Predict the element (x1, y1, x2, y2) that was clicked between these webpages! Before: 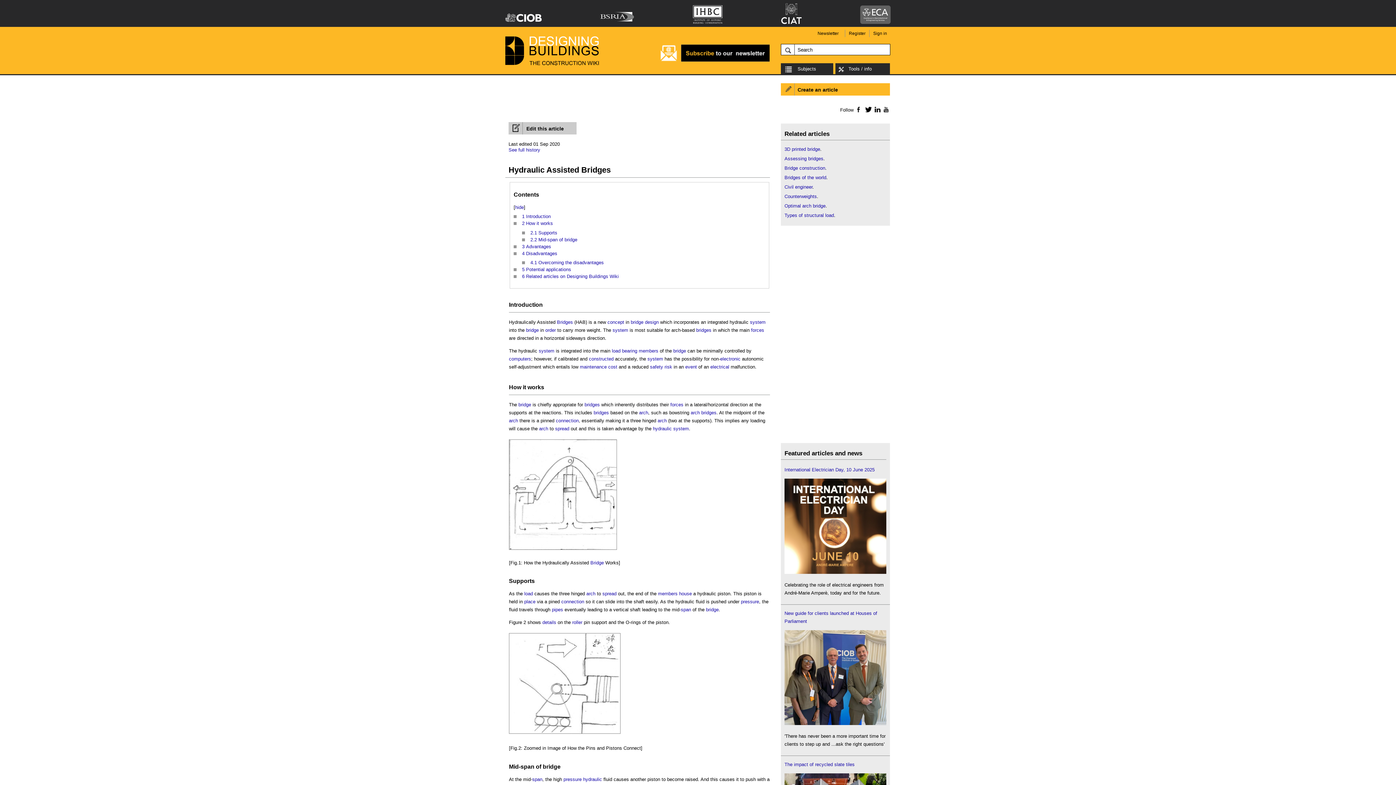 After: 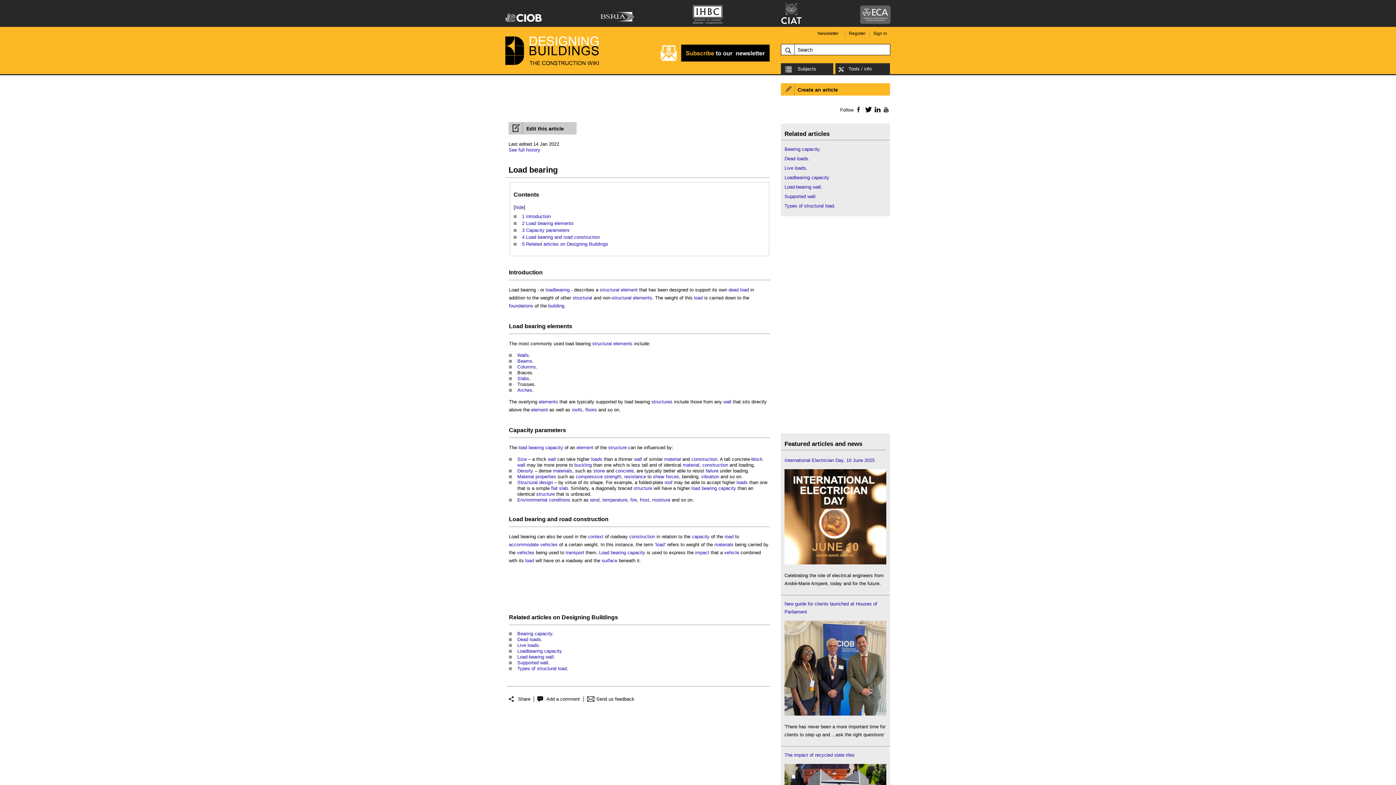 Action: bbox: (612, 348, 637, 353) label: load bearing